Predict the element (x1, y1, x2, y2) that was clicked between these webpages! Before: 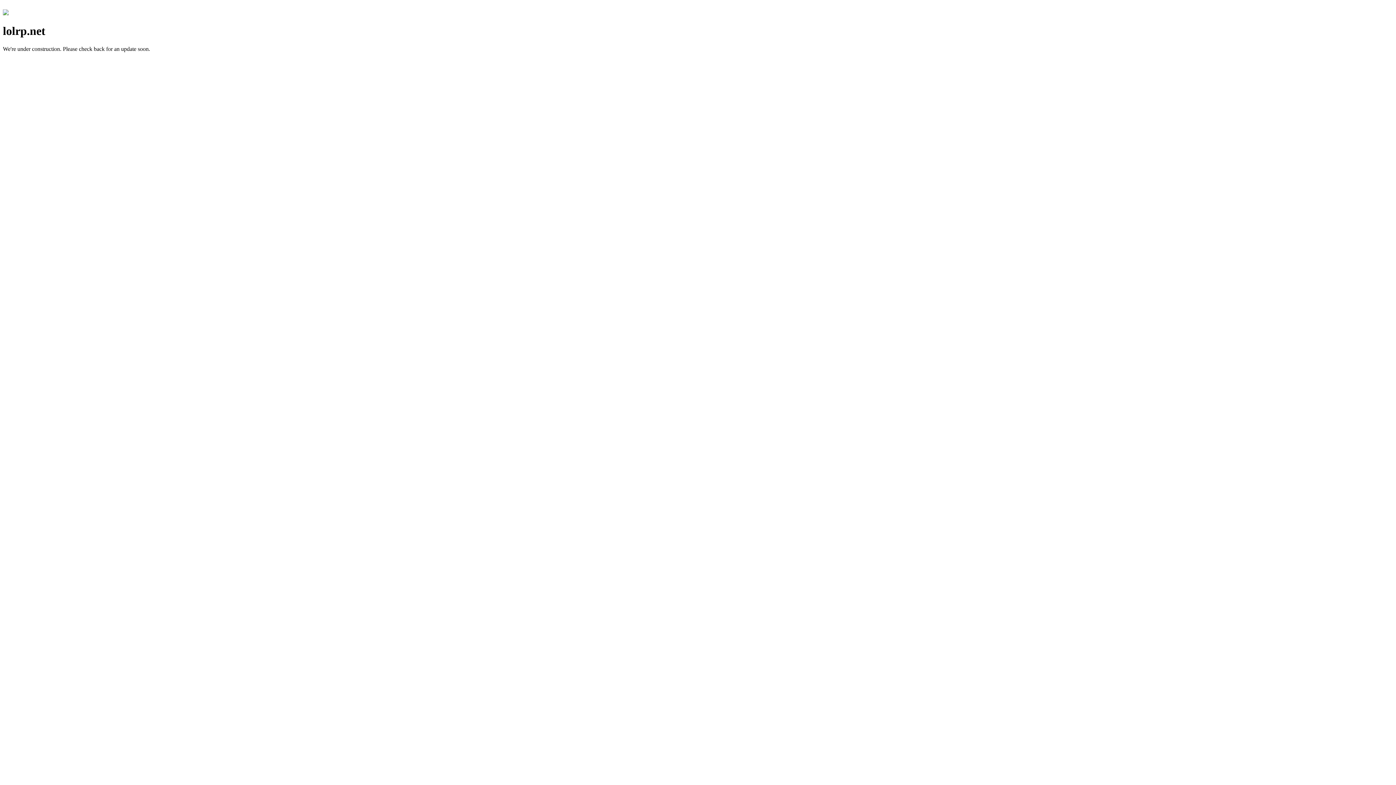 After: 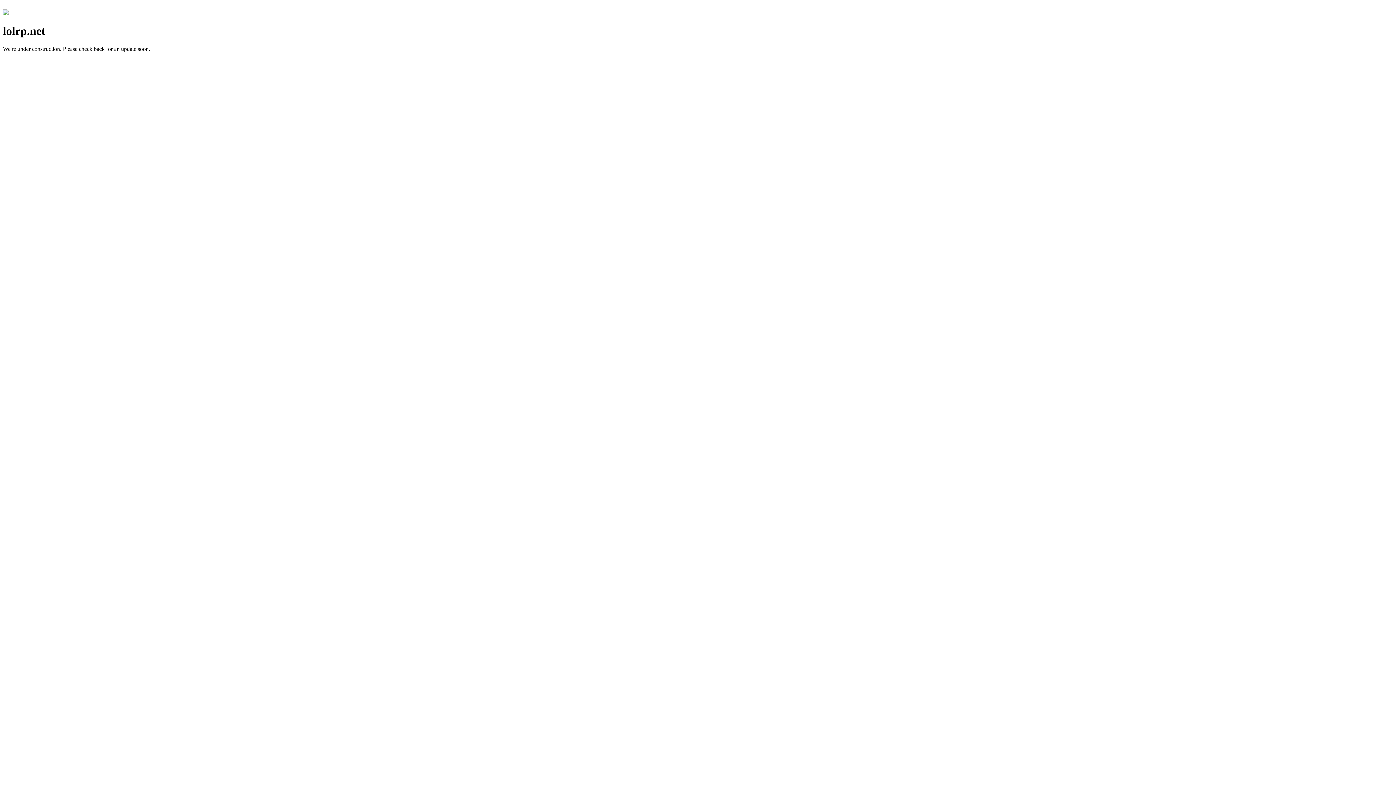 Action: bbox: (2, 10, 8, 16)